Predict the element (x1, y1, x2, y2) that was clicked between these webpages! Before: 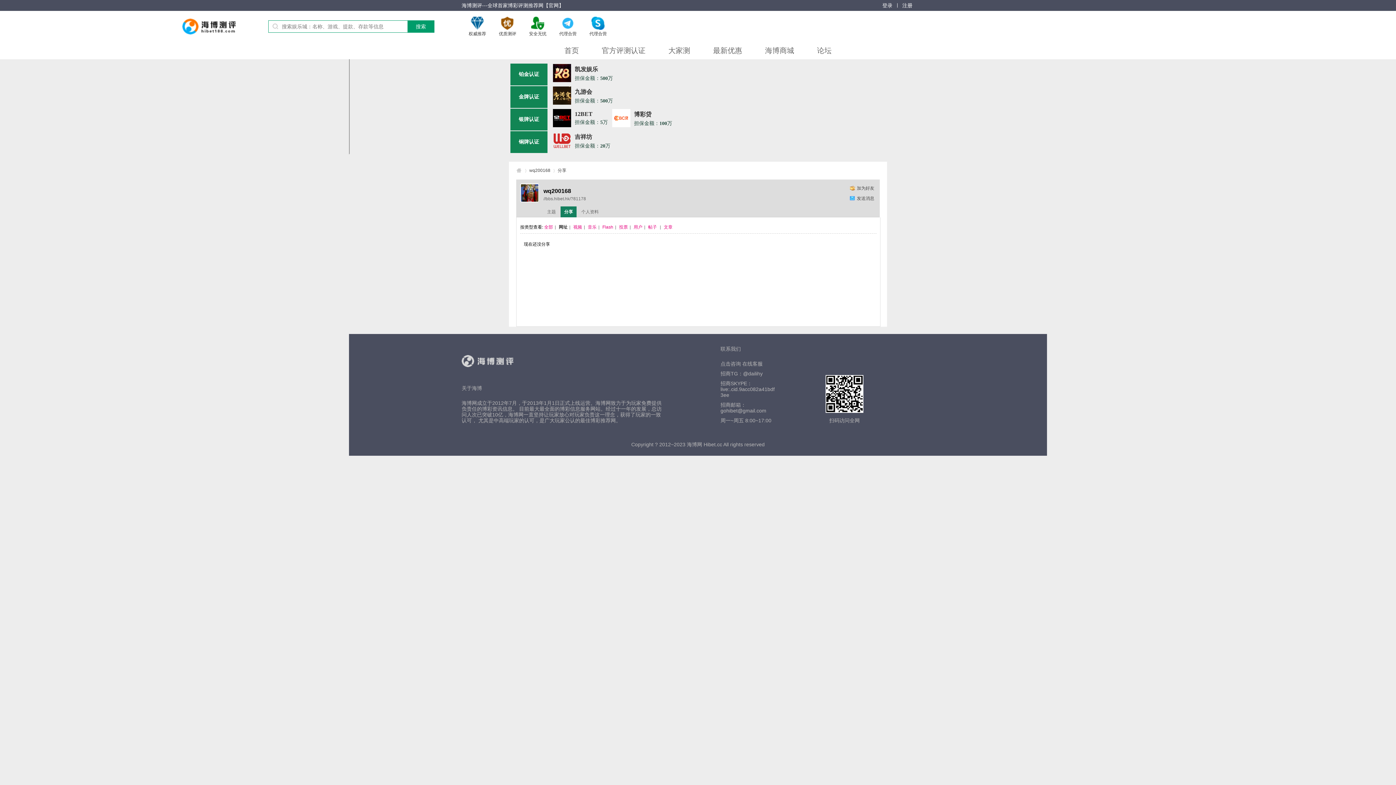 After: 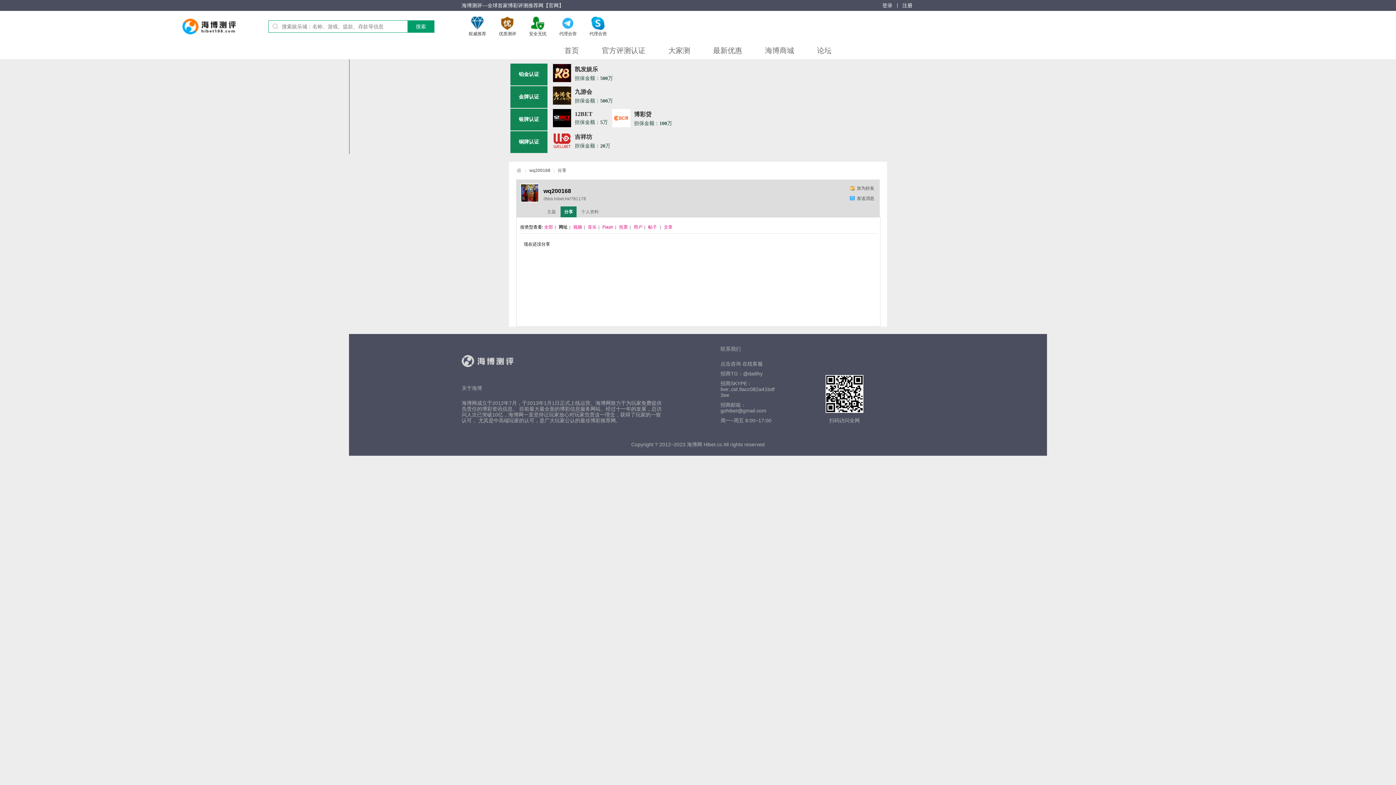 Action: bbox: (553, 46, 590, 54) label: 
            首页
          